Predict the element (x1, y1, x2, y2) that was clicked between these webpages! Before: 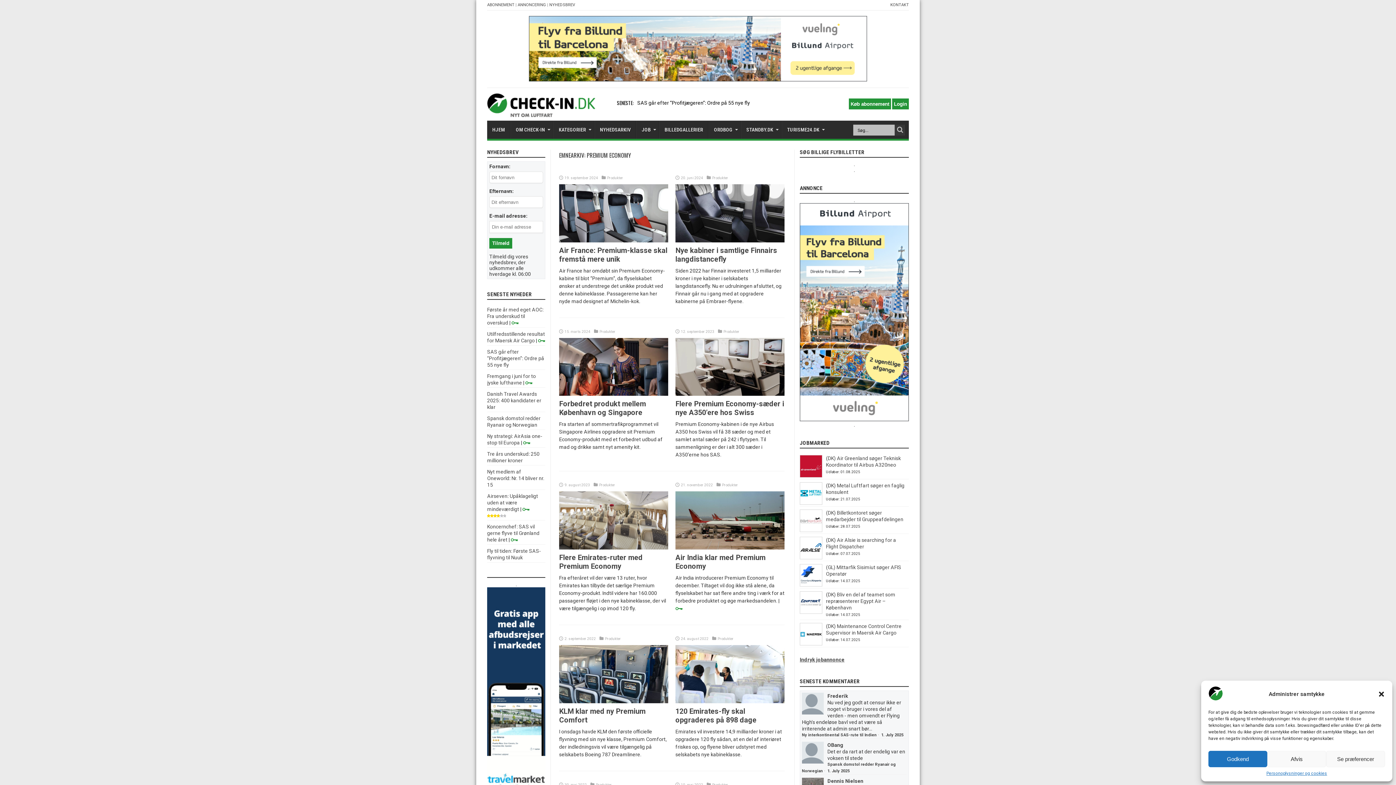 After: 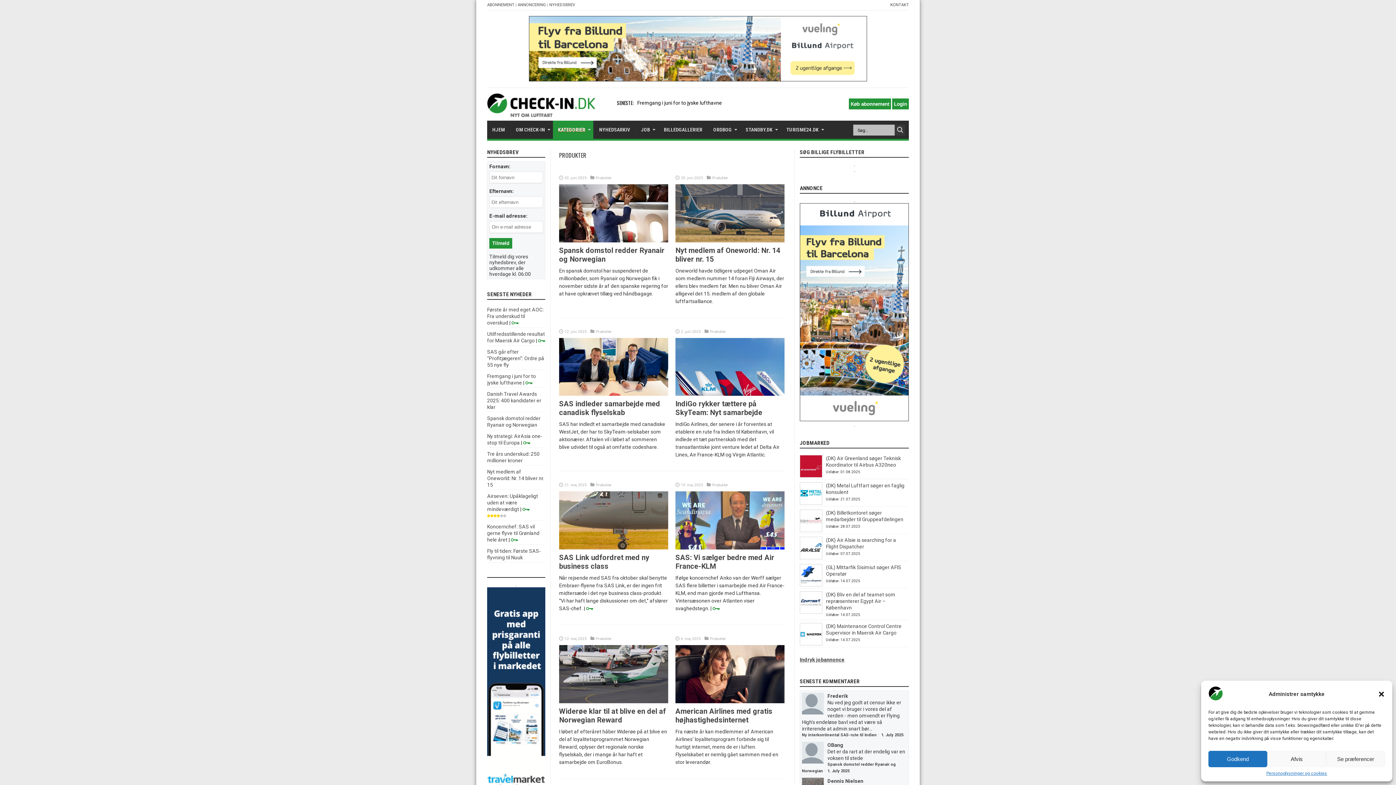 Action: label: Produkter bbox: (722, 483, 738, 487)